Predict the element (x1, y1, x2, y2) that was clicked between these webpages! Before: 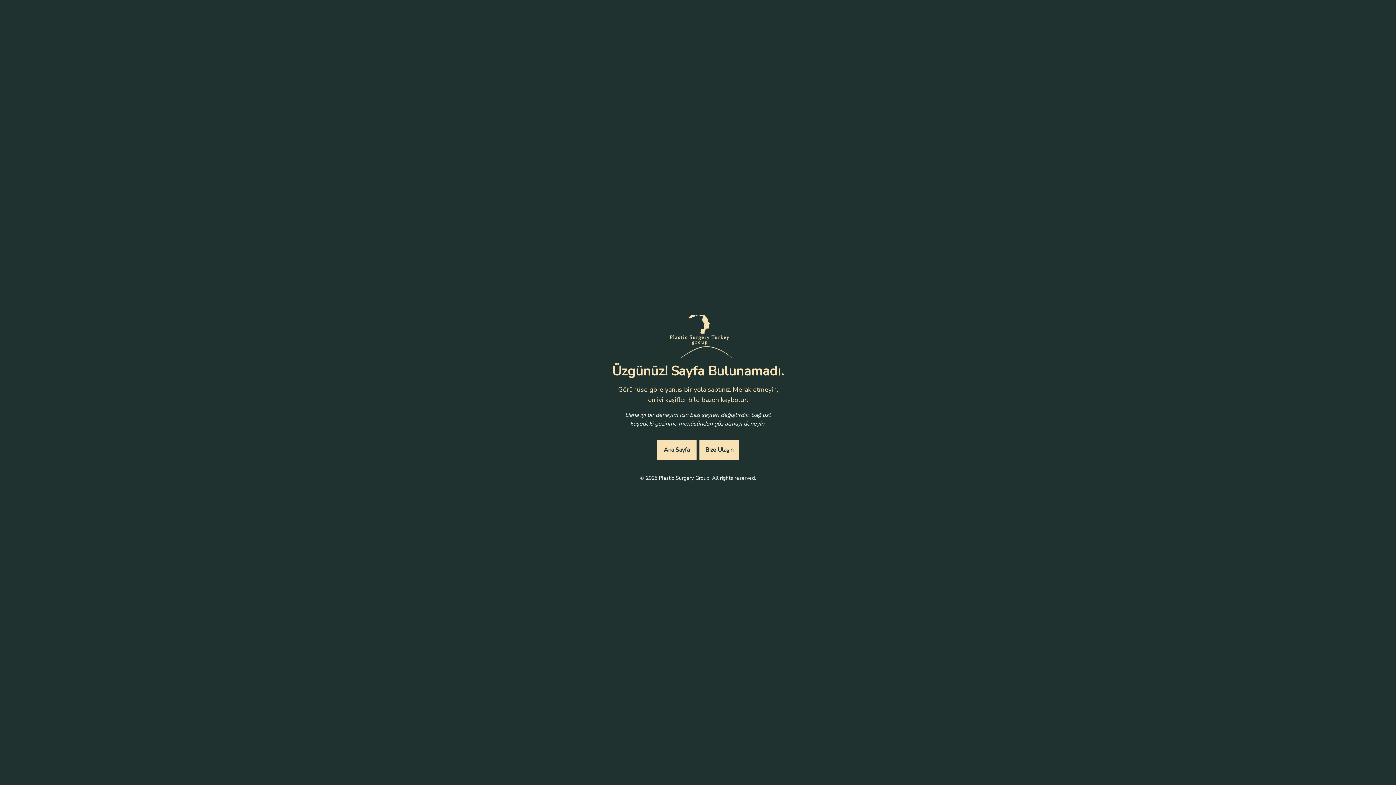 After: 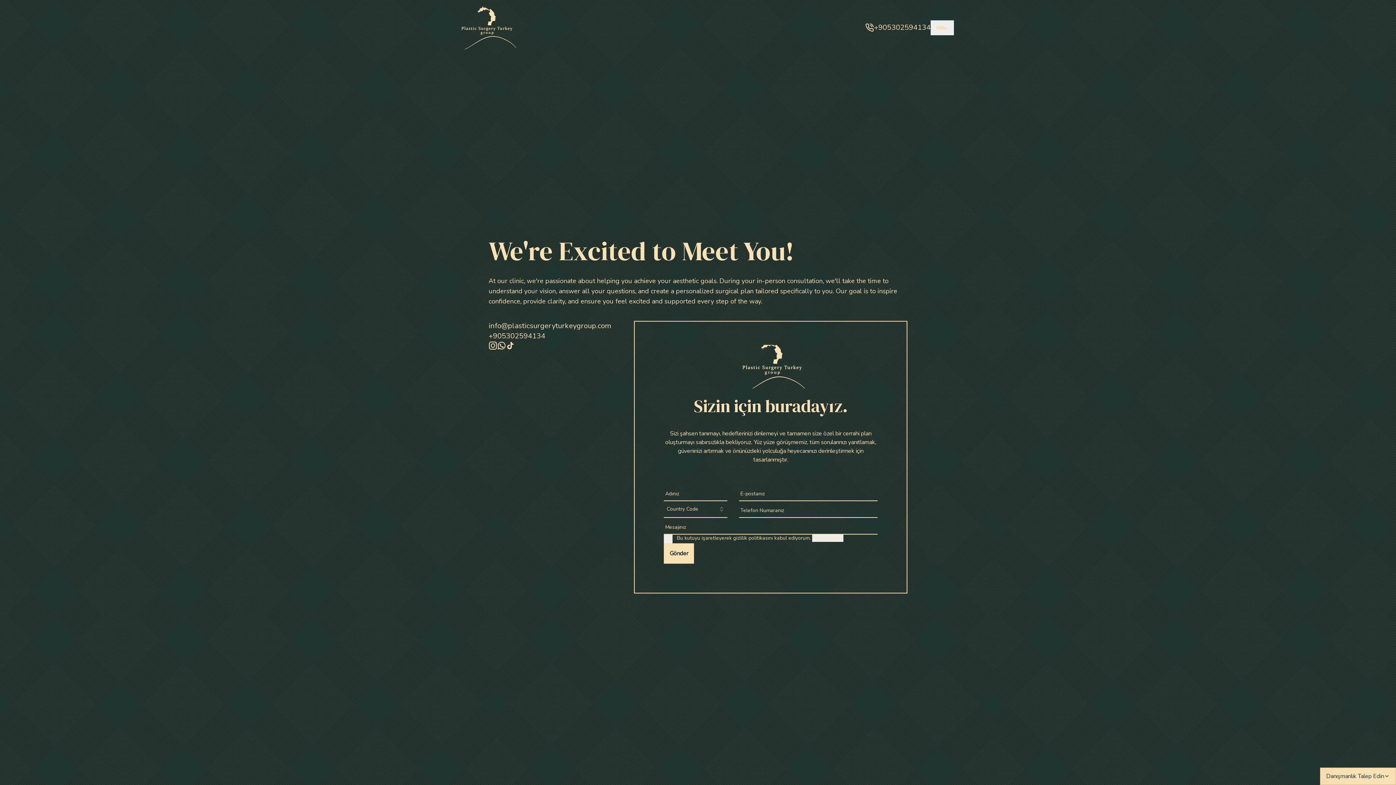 Action: bbox: (699, 440, 739, 460) label: Bize Ulaşın